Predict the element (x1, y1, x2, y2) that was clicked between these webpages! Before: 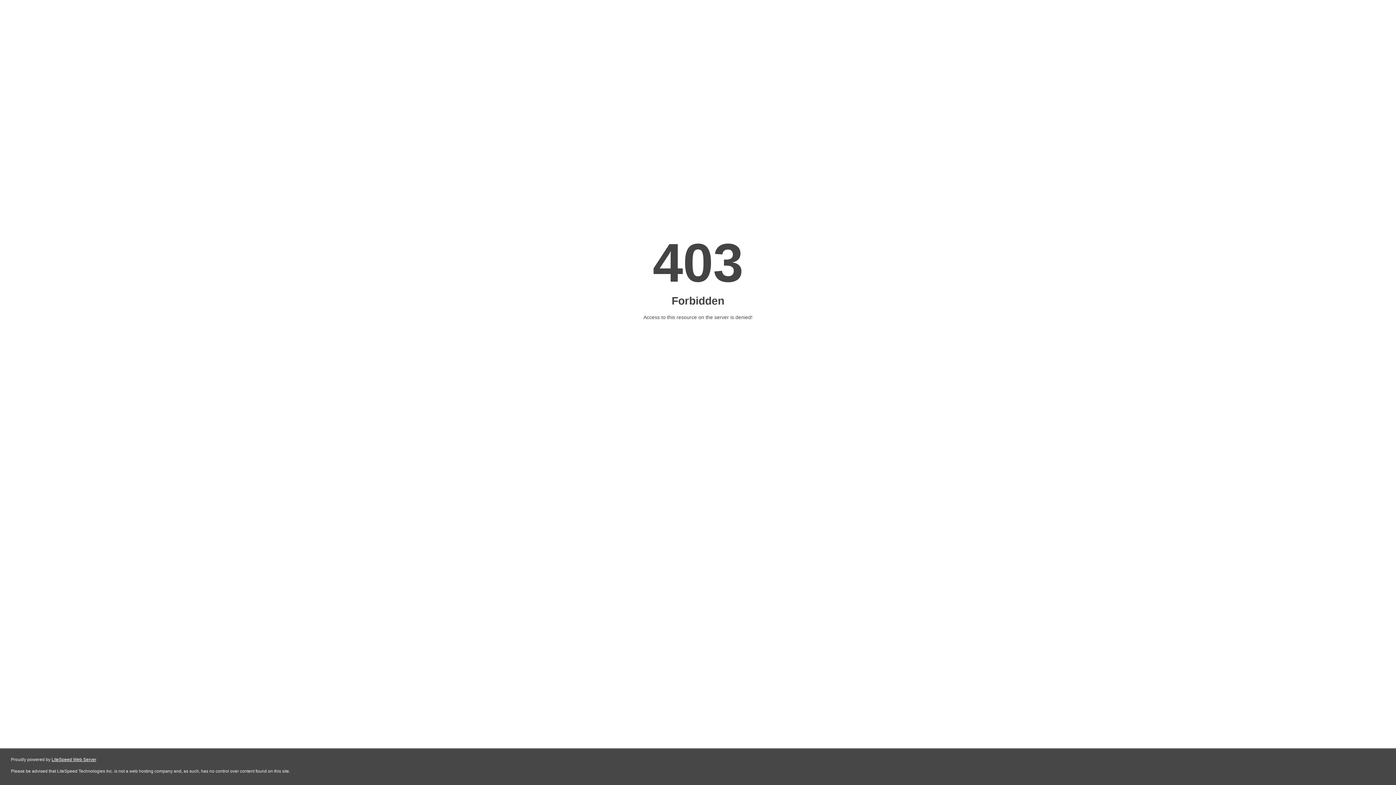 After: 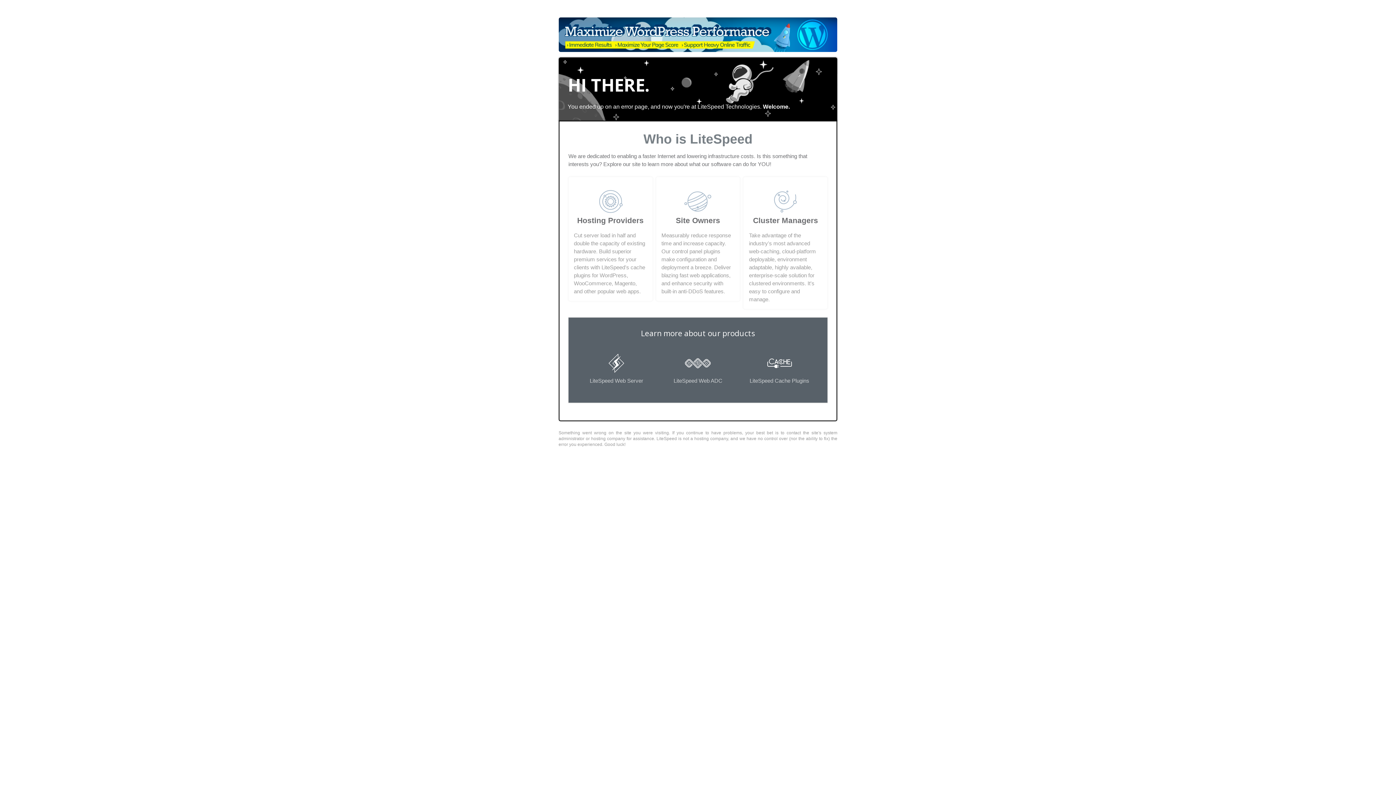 Action: bbox: (51, 757, 96, 762) label: LiteSpeed Web Server